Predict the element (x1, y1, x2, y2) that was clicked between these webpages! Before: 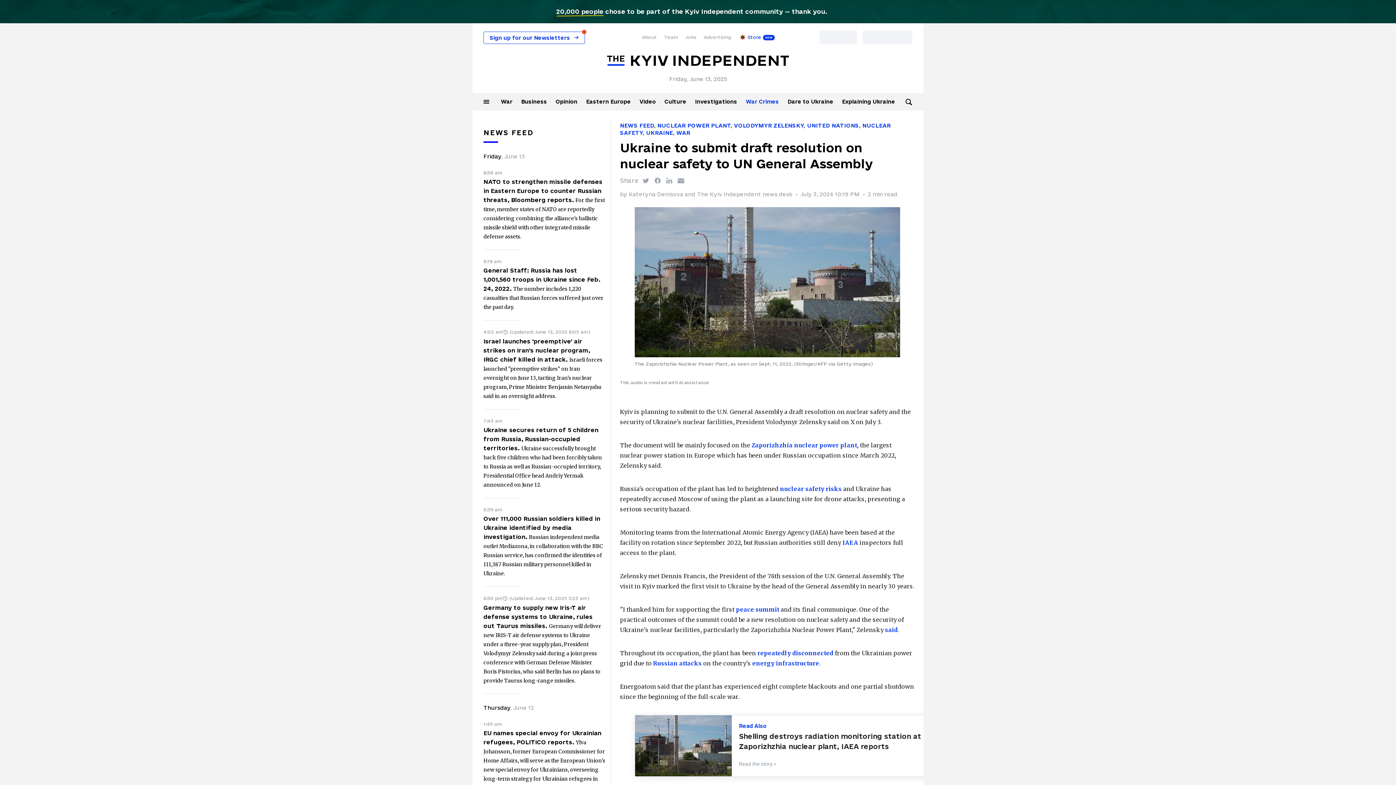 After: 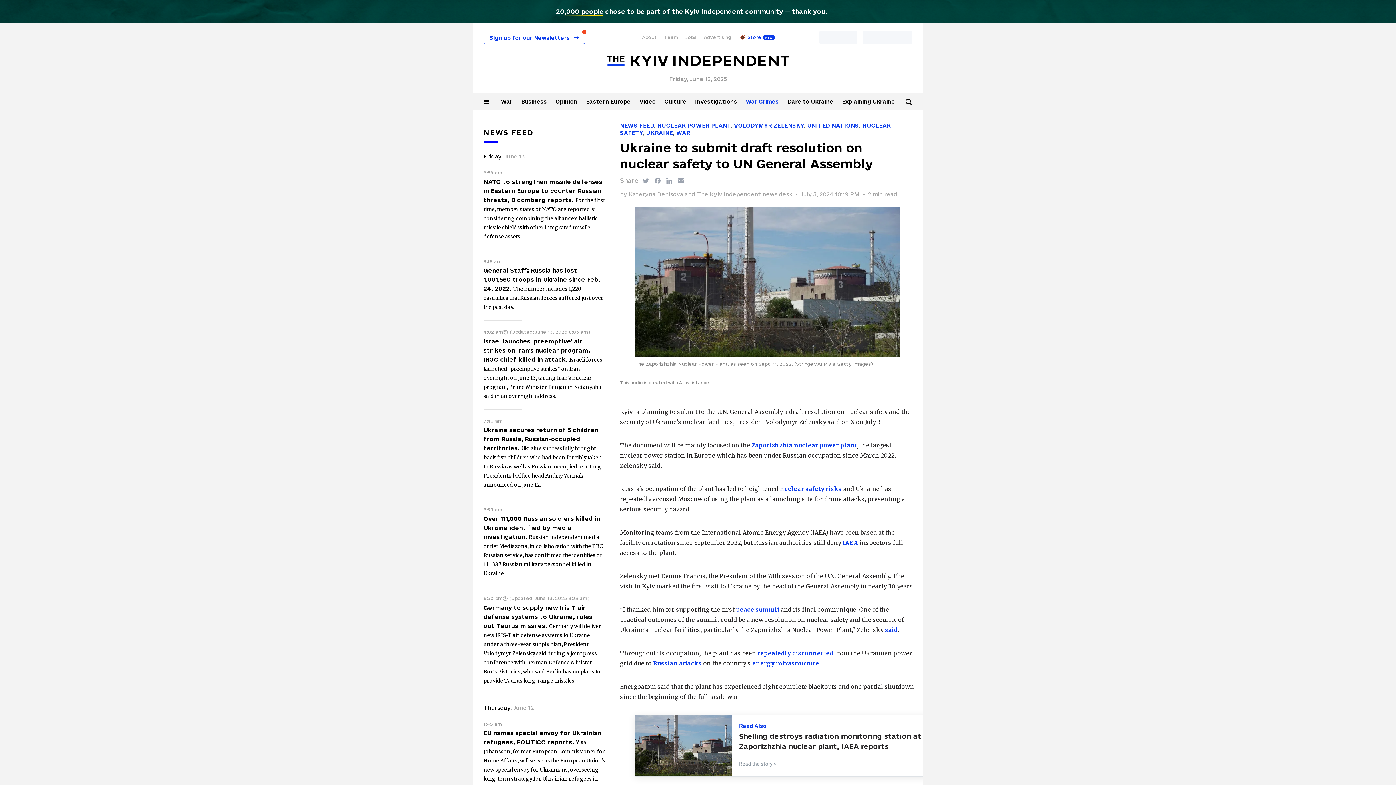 Action: bbox: (752, 660, 819, 667) label: energy infrastructure